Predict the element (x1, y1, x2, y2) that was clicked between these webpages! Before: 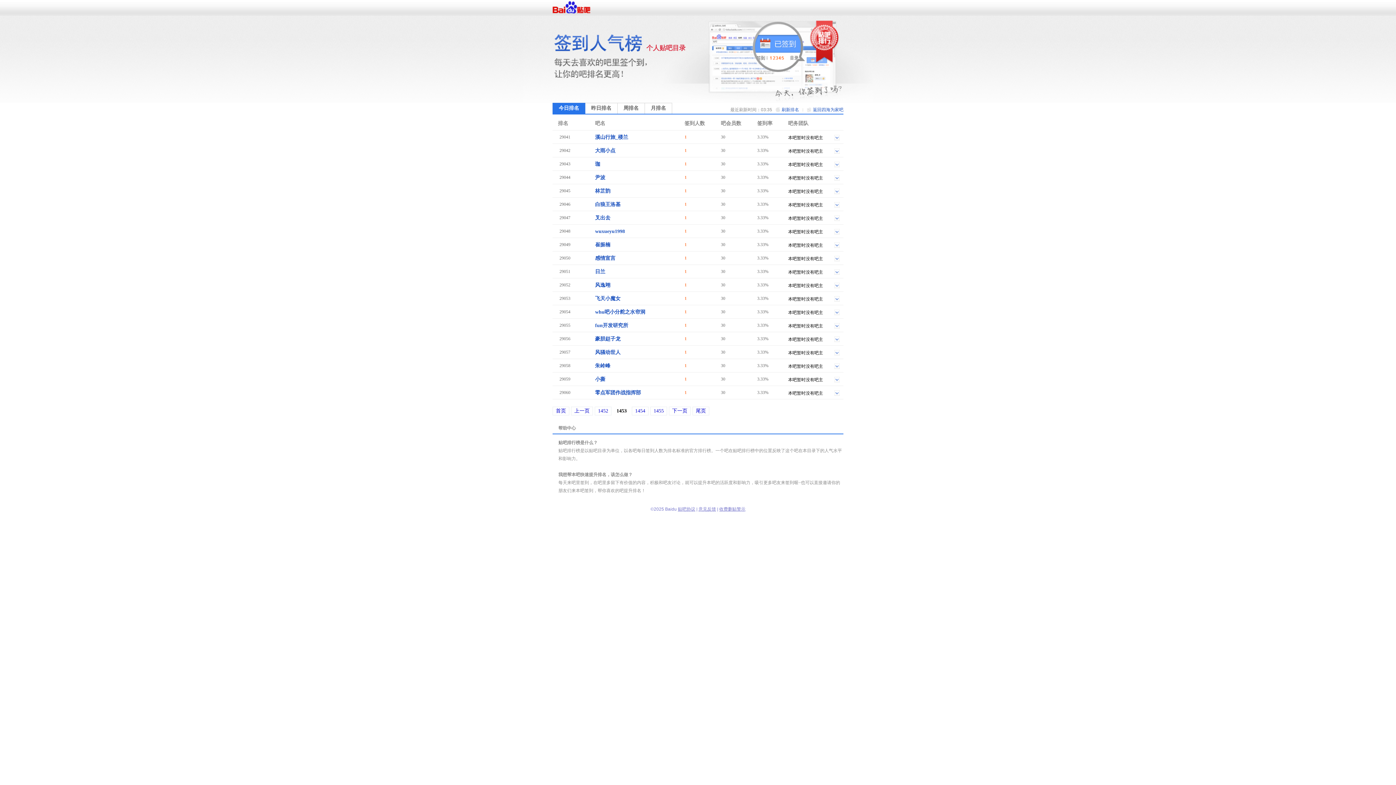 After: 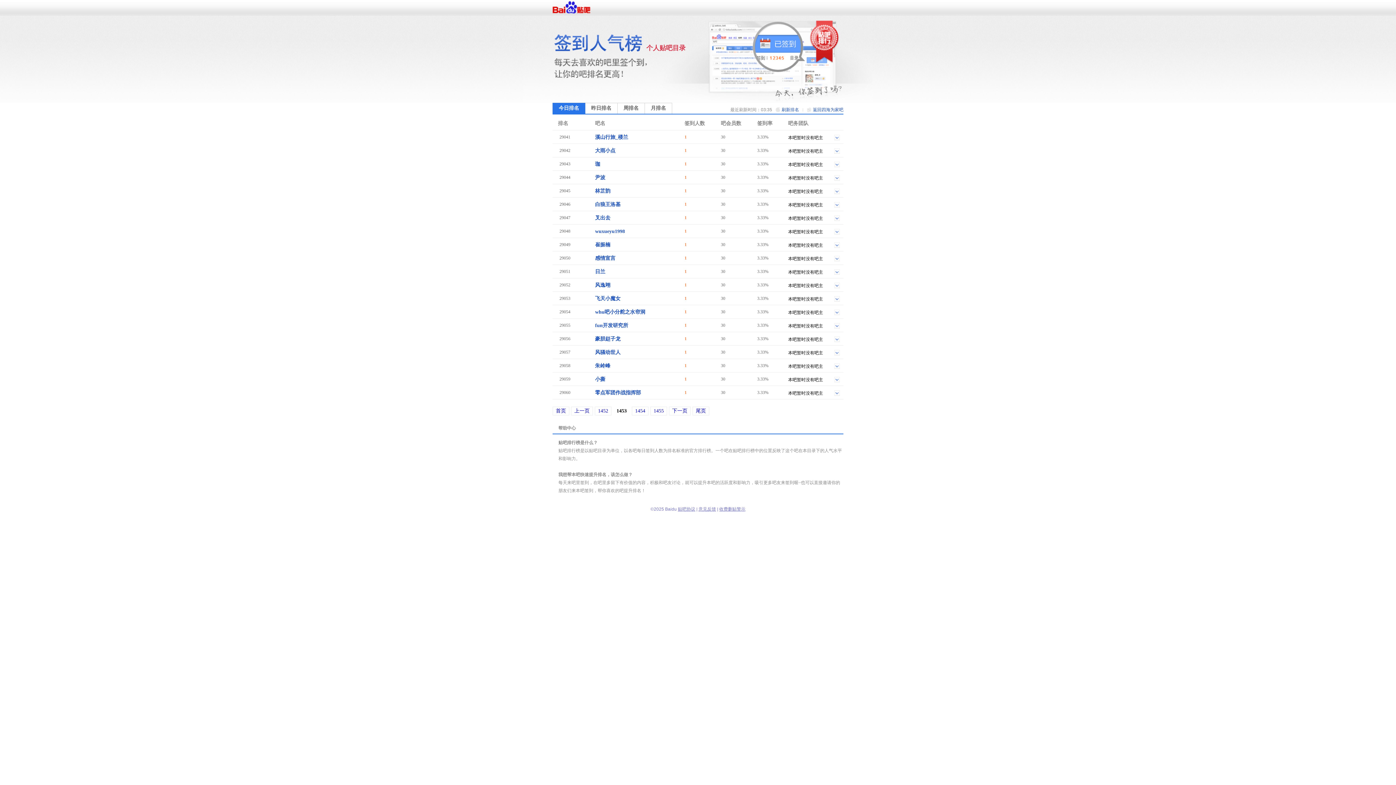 Action: bbox: (595, 336, 620, 342) label: 豪胆赵子龙